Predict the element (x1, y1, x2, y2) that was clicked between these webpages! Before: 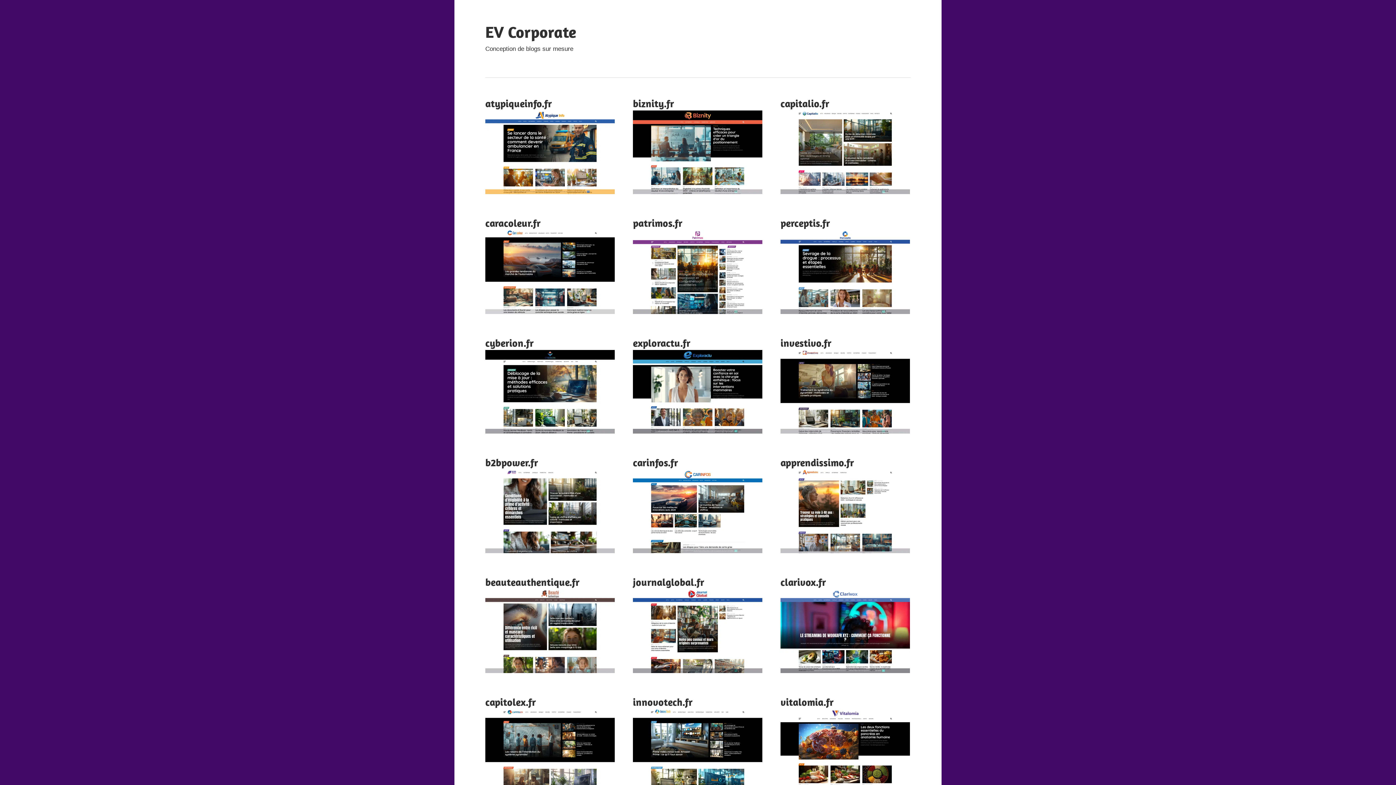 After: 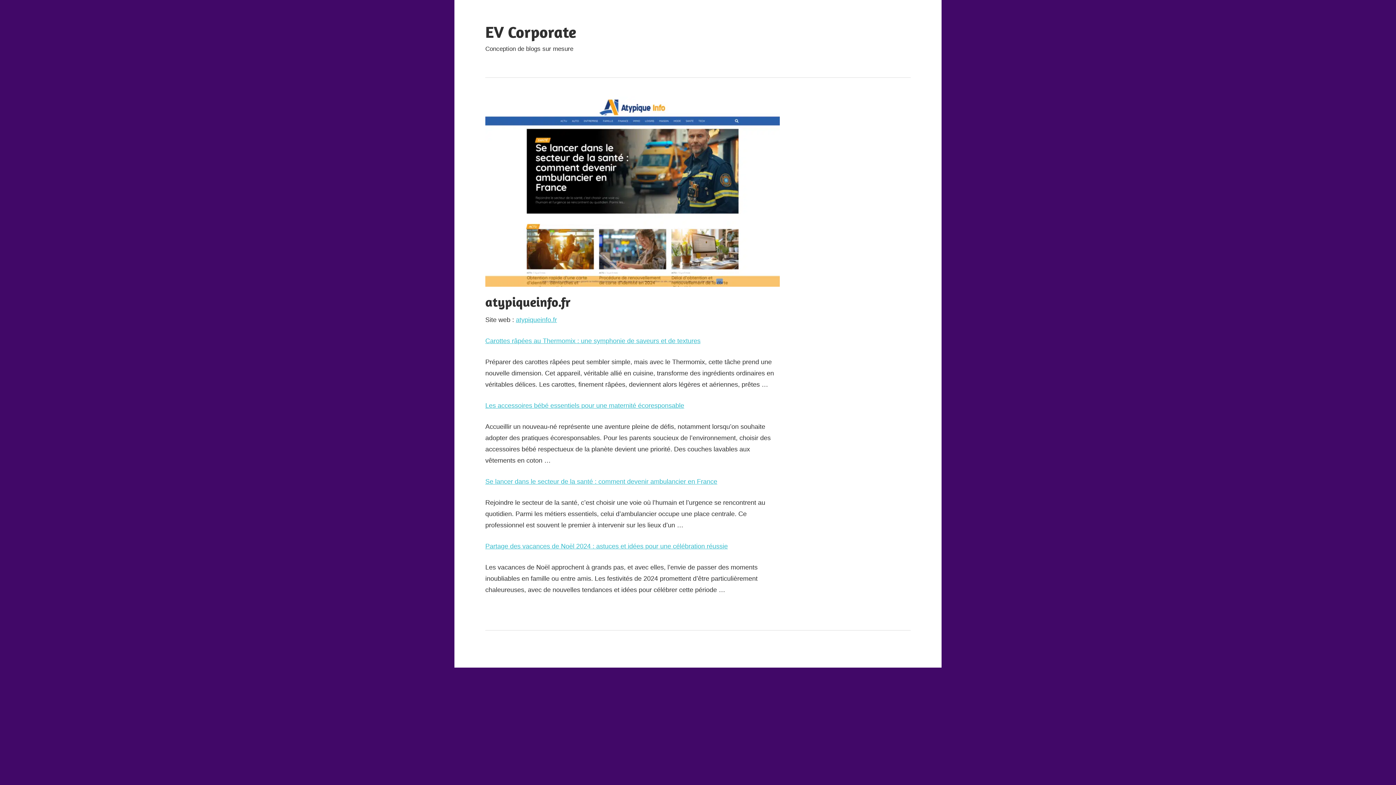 Action: bbox: (485, 97, 552, 109) label: atypiqueinfo.fr